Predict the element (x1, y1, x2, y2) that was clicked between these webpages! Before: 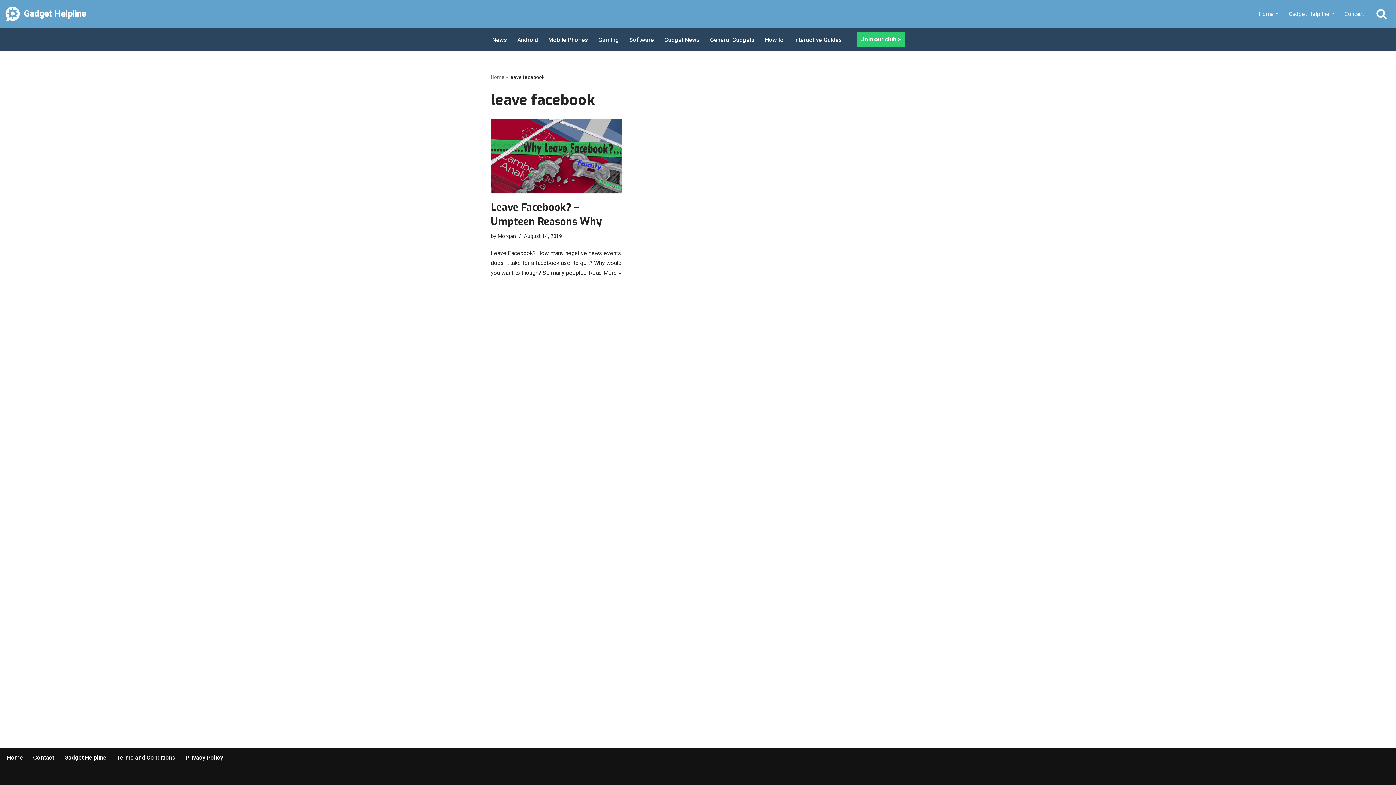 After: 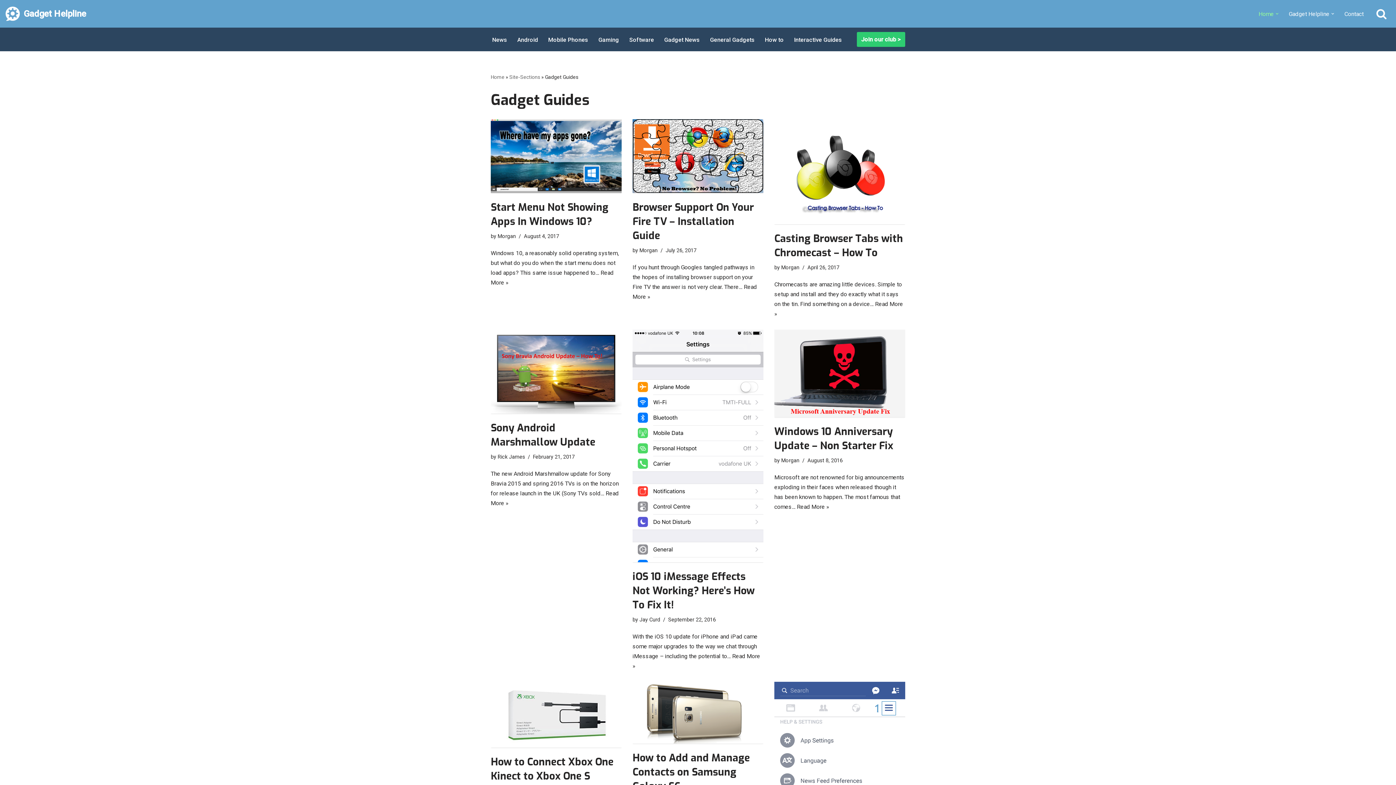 Action: bbox: (765, 34, 784, 44) label: How to